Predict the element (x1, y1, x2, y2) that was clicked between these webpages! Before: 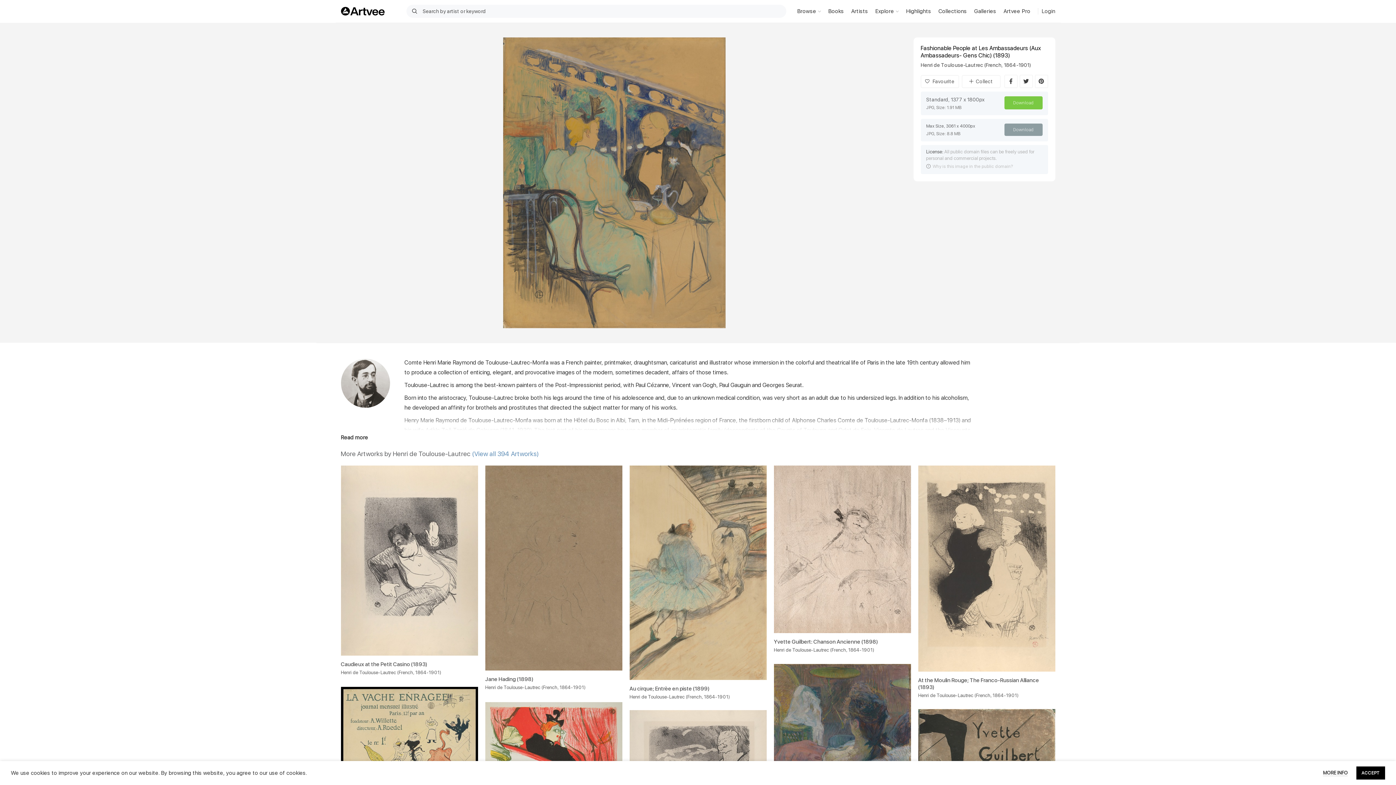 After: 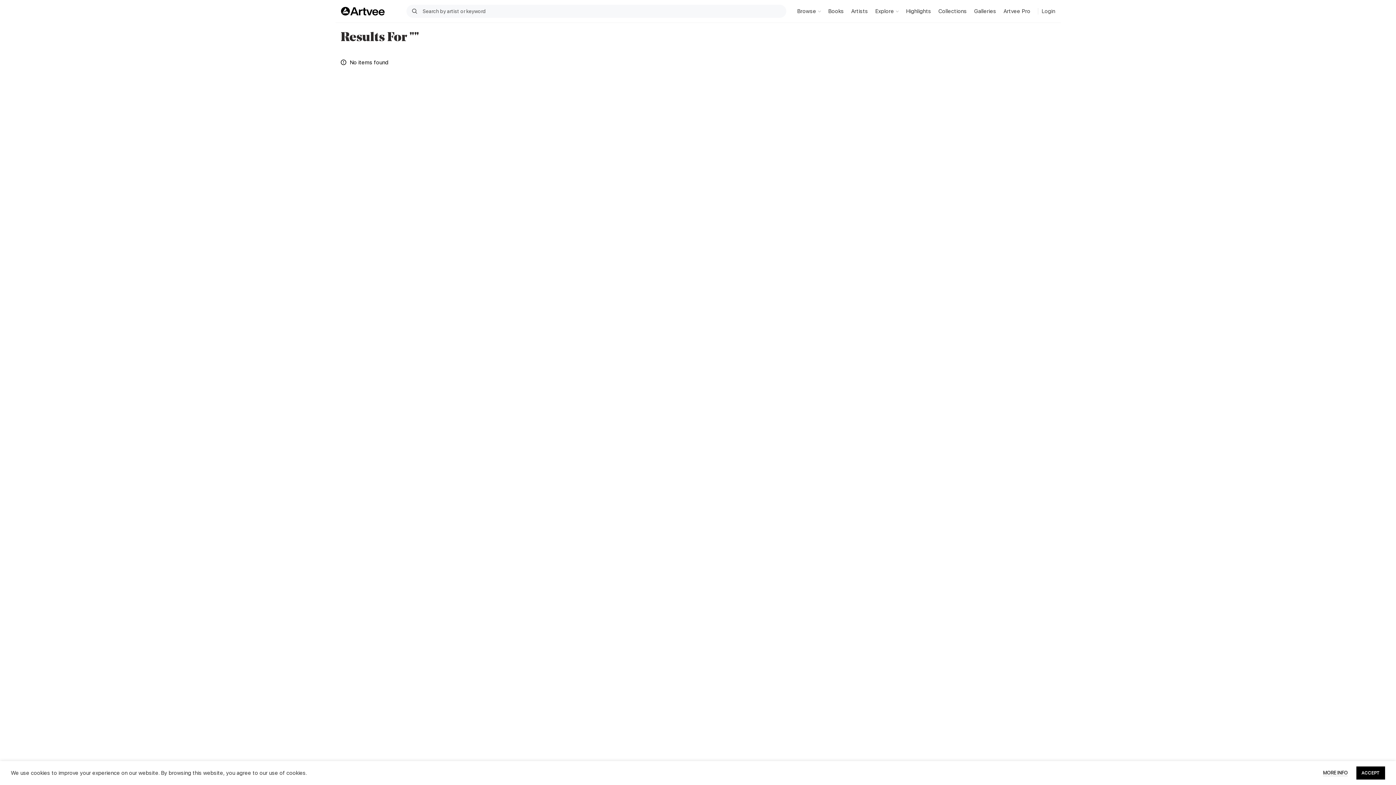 Action: bbox: (407, 4, 422, 17) label: SEARCH